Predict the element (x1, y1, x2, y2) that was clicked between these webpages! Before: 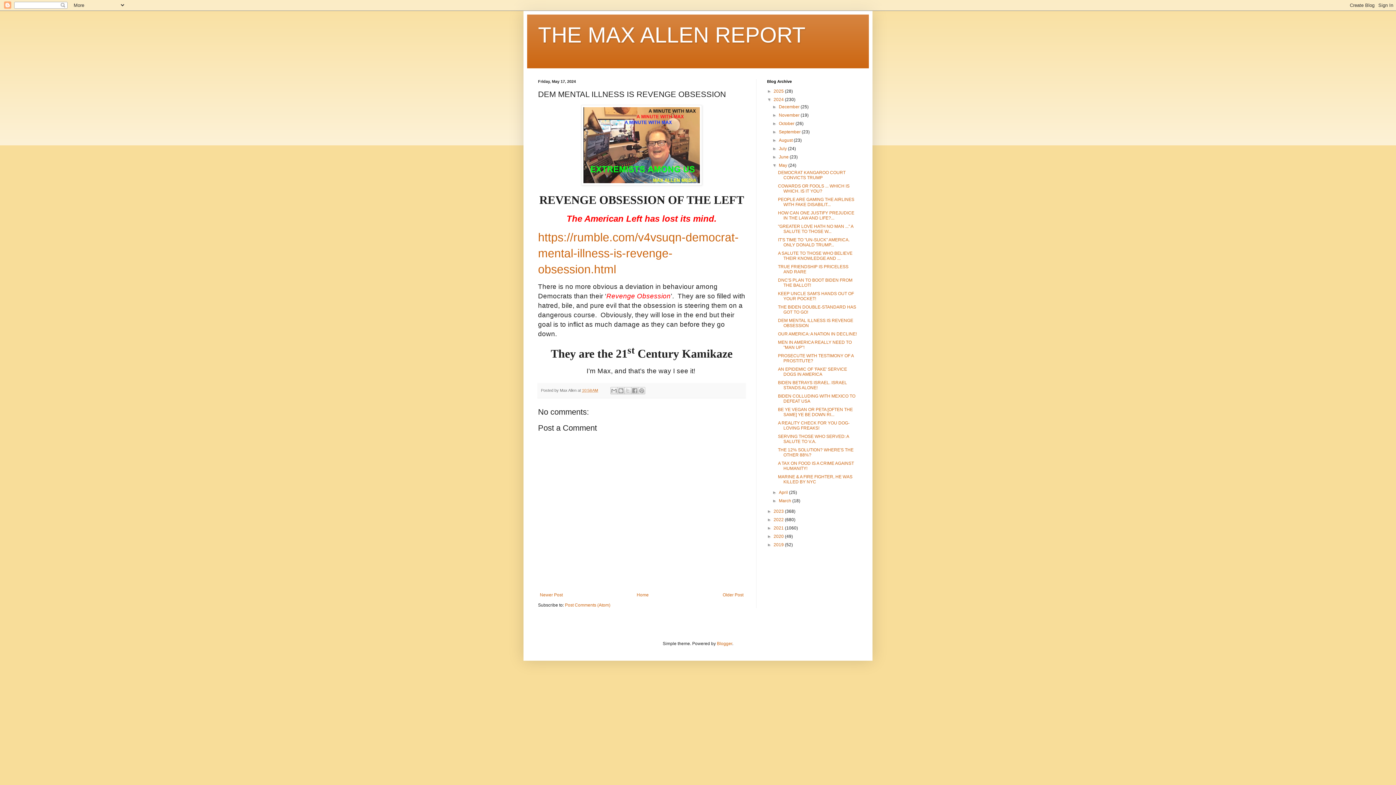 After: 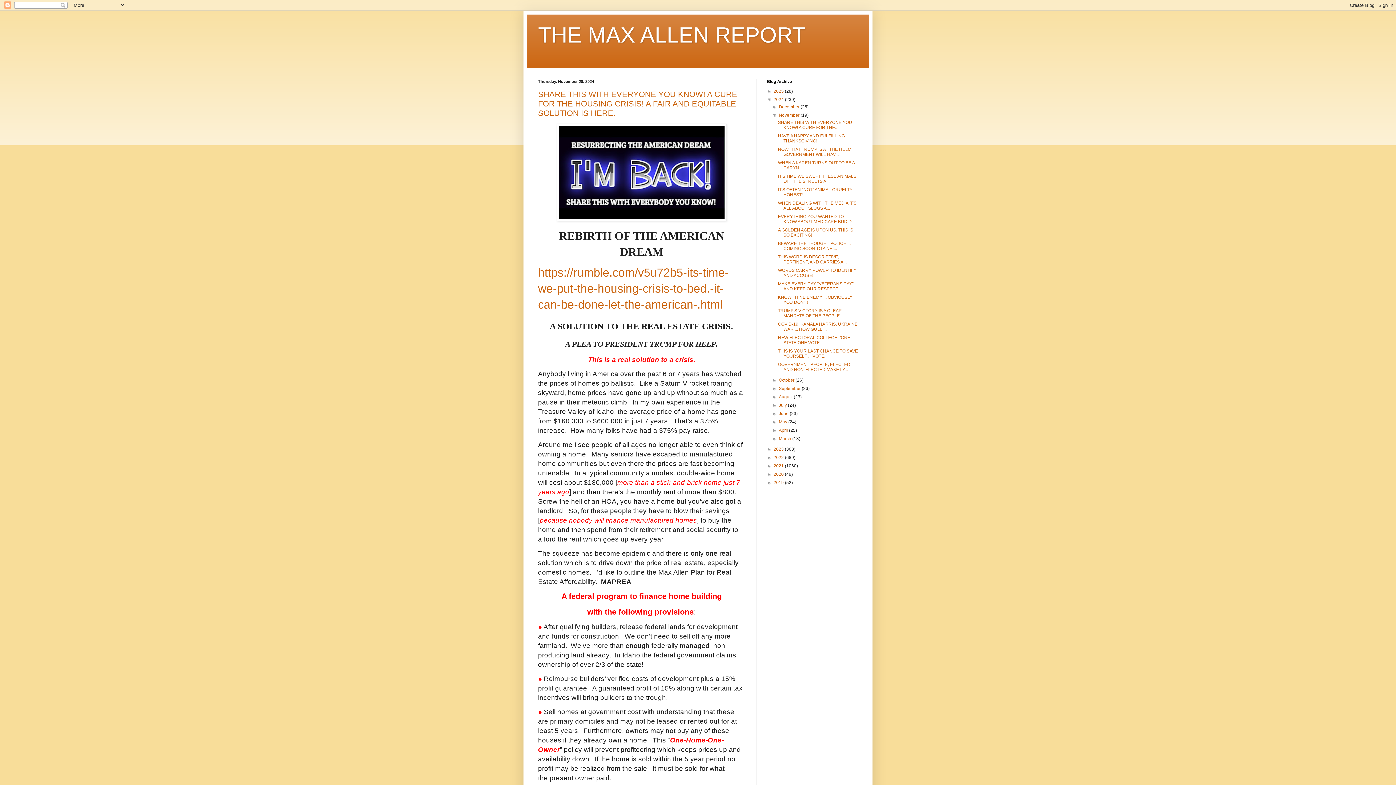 Action: bbox: (779, 112, 800, 117) label: November 